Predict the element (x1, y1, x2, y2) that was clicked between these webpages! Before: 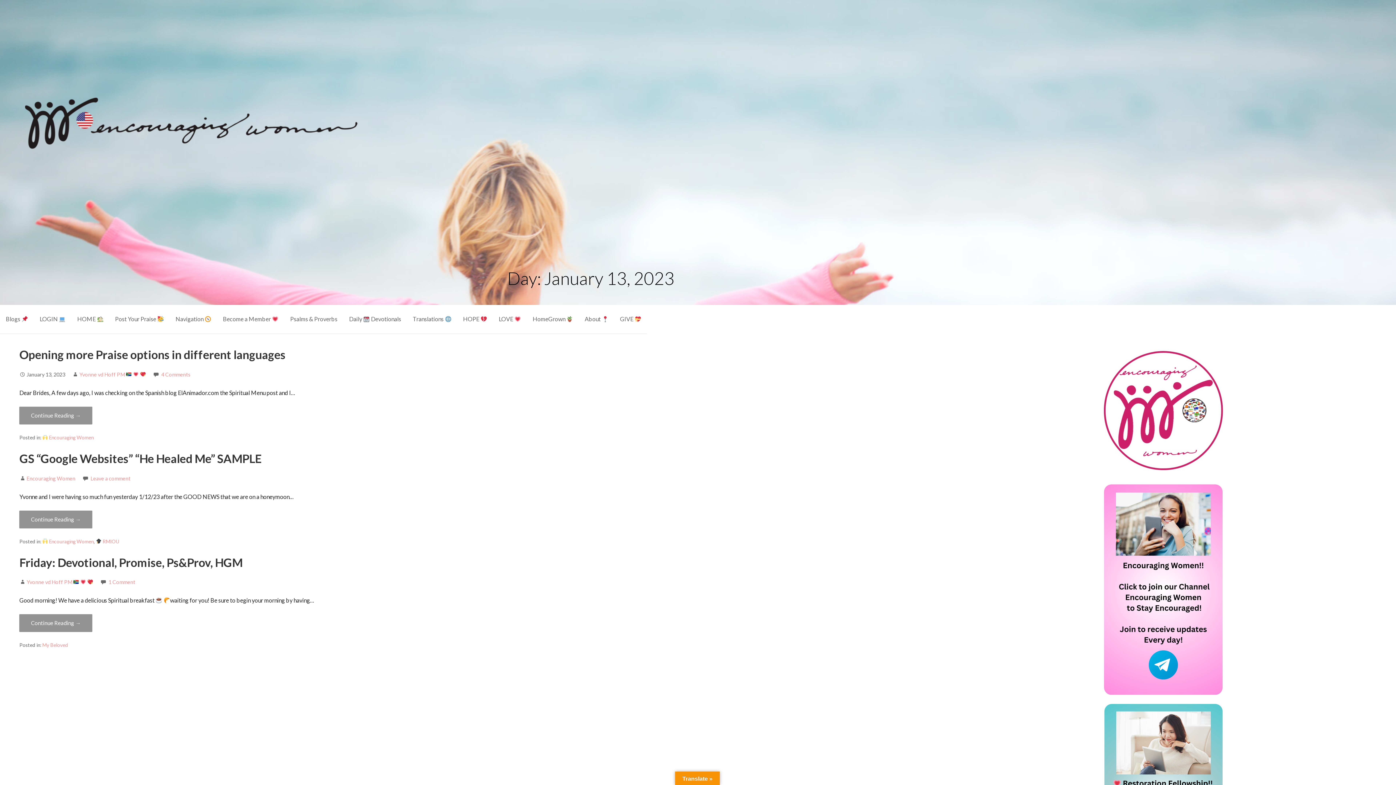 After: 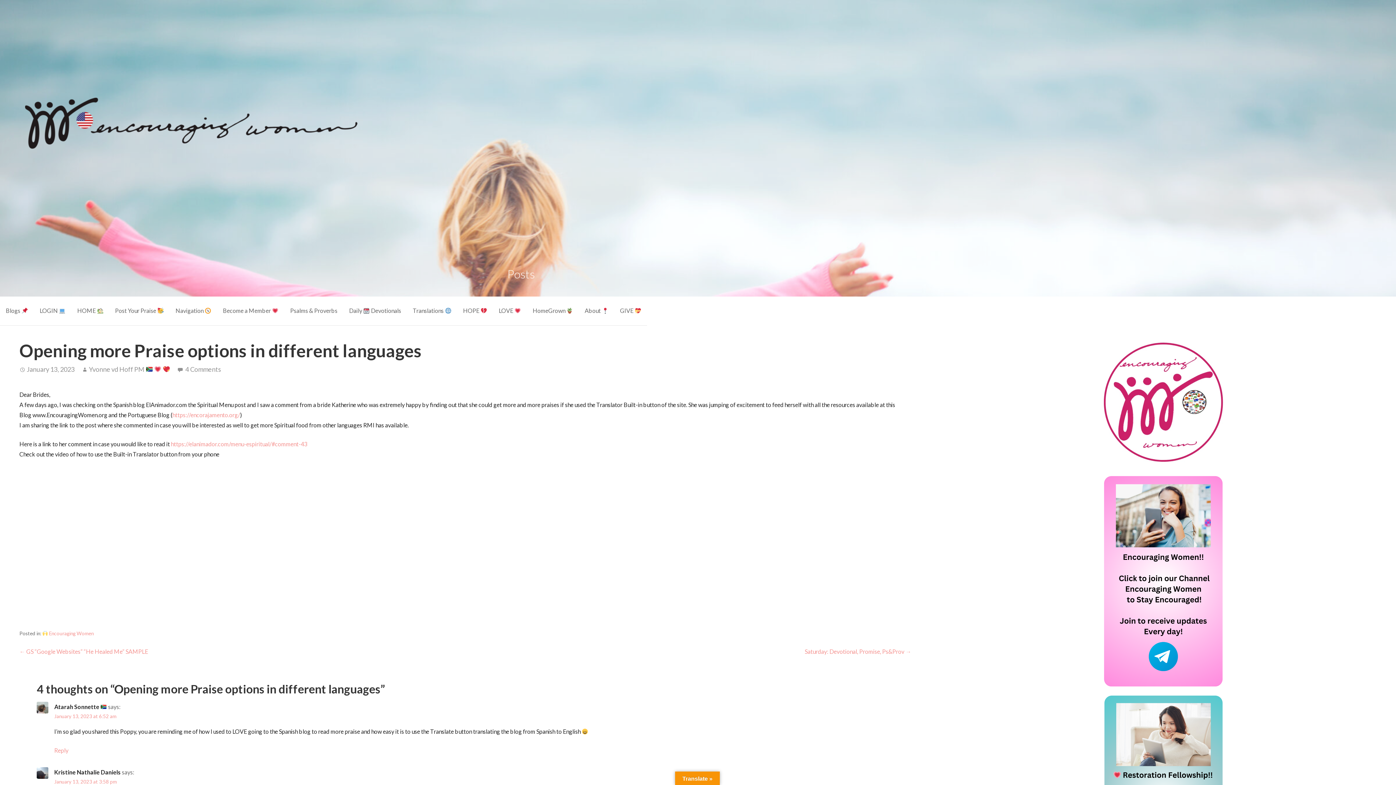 Action: bbox: (19, 347, 285, 361) label: Opening more Praise options in different languages